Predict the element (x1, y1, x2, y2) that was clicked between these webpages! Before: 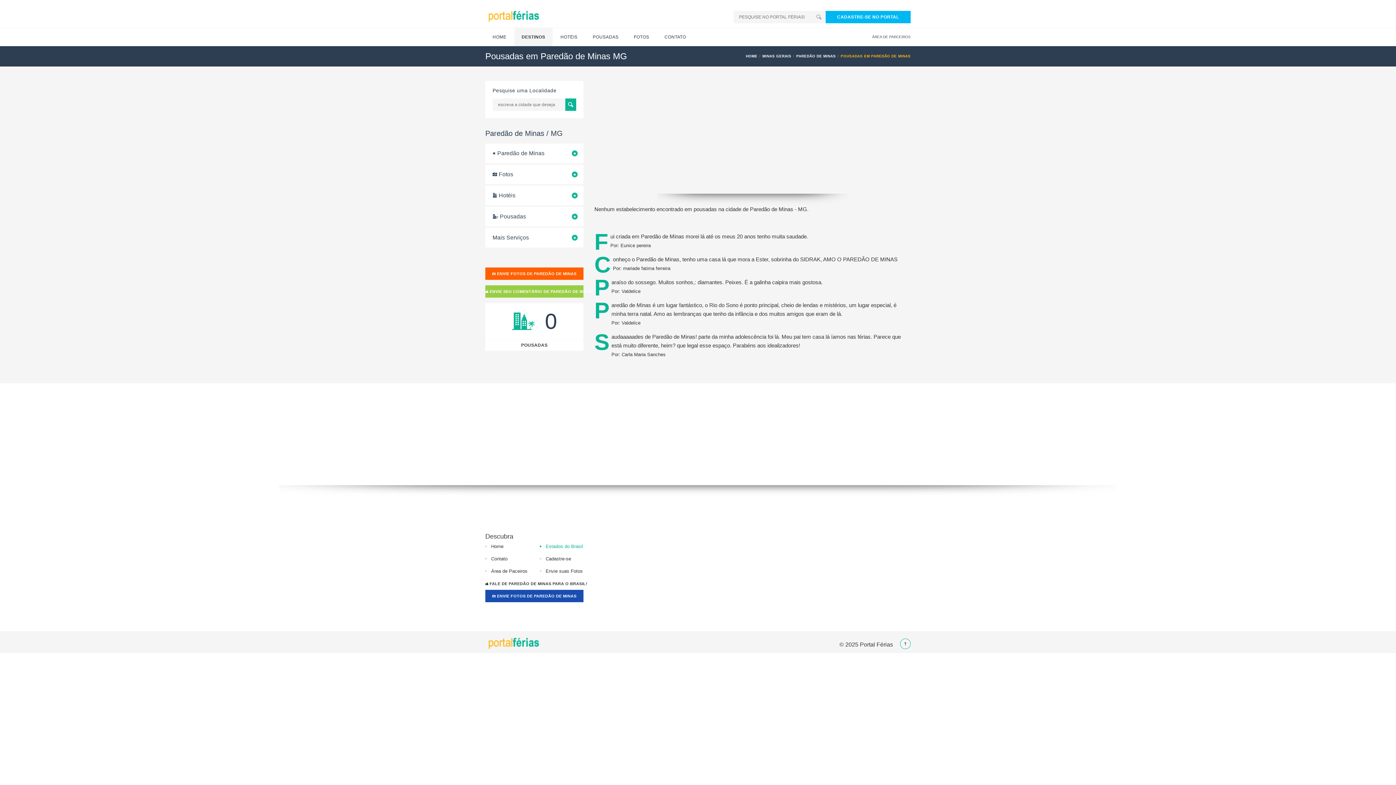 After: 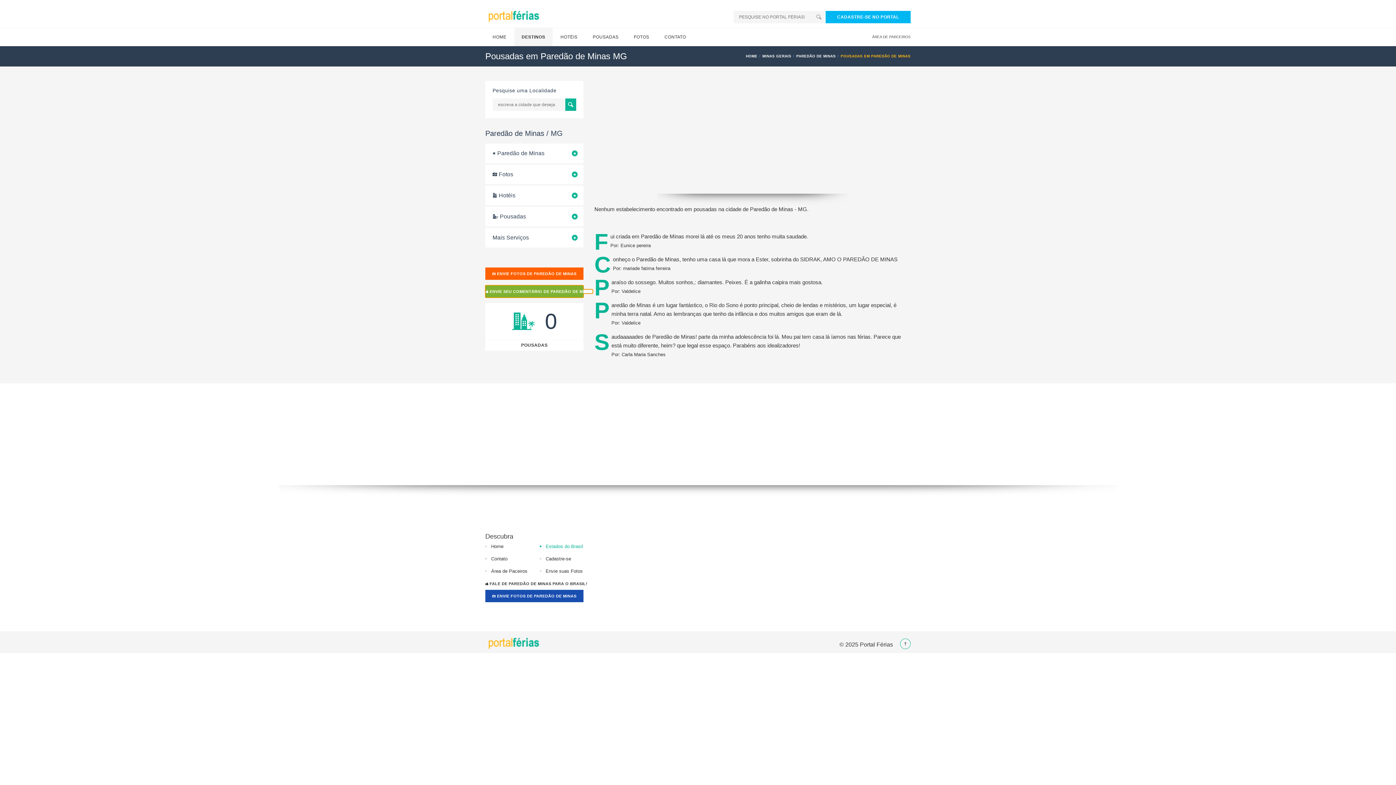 Action: label:  ENVIE SEU COMENTÁRIO DE PAREDÃO DE MINAS bbox: (485, 285, 583, 297)